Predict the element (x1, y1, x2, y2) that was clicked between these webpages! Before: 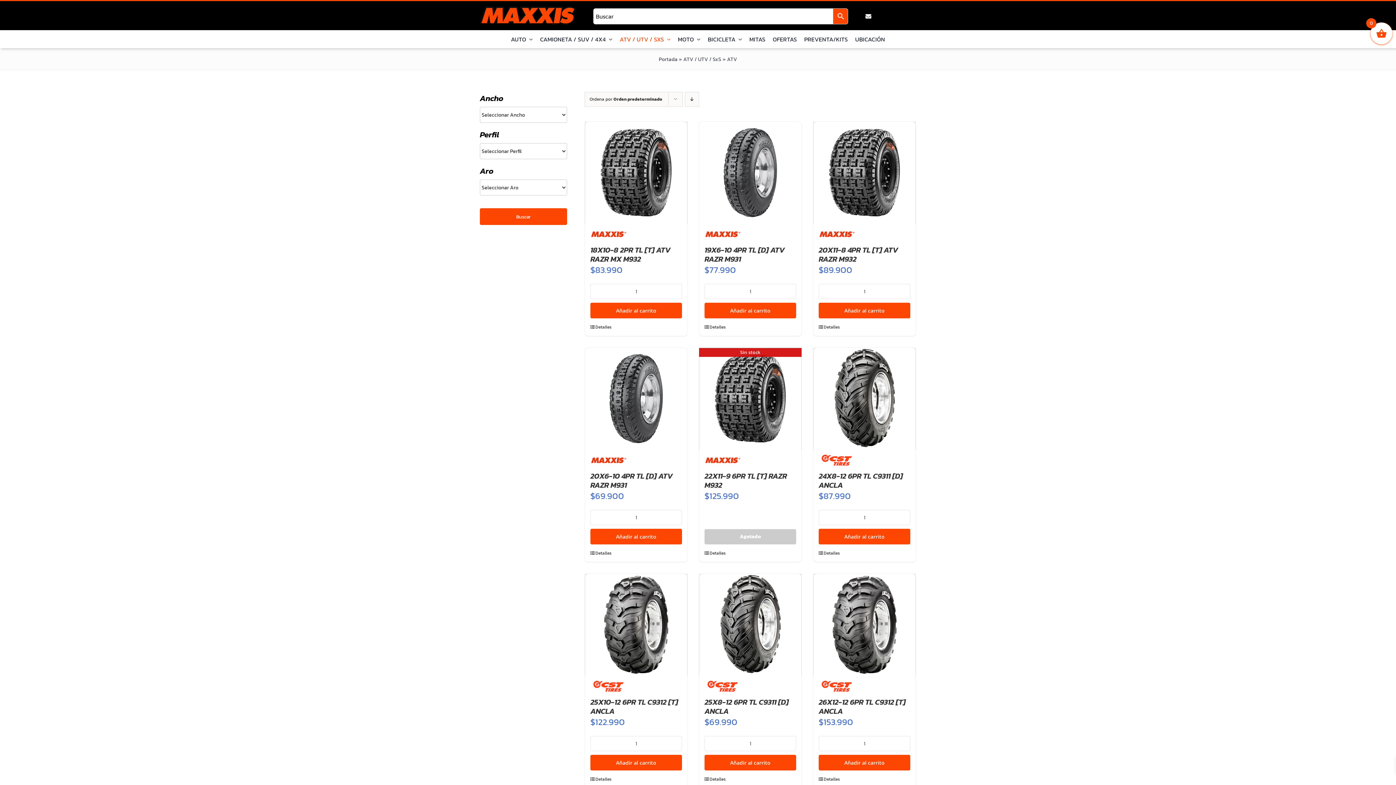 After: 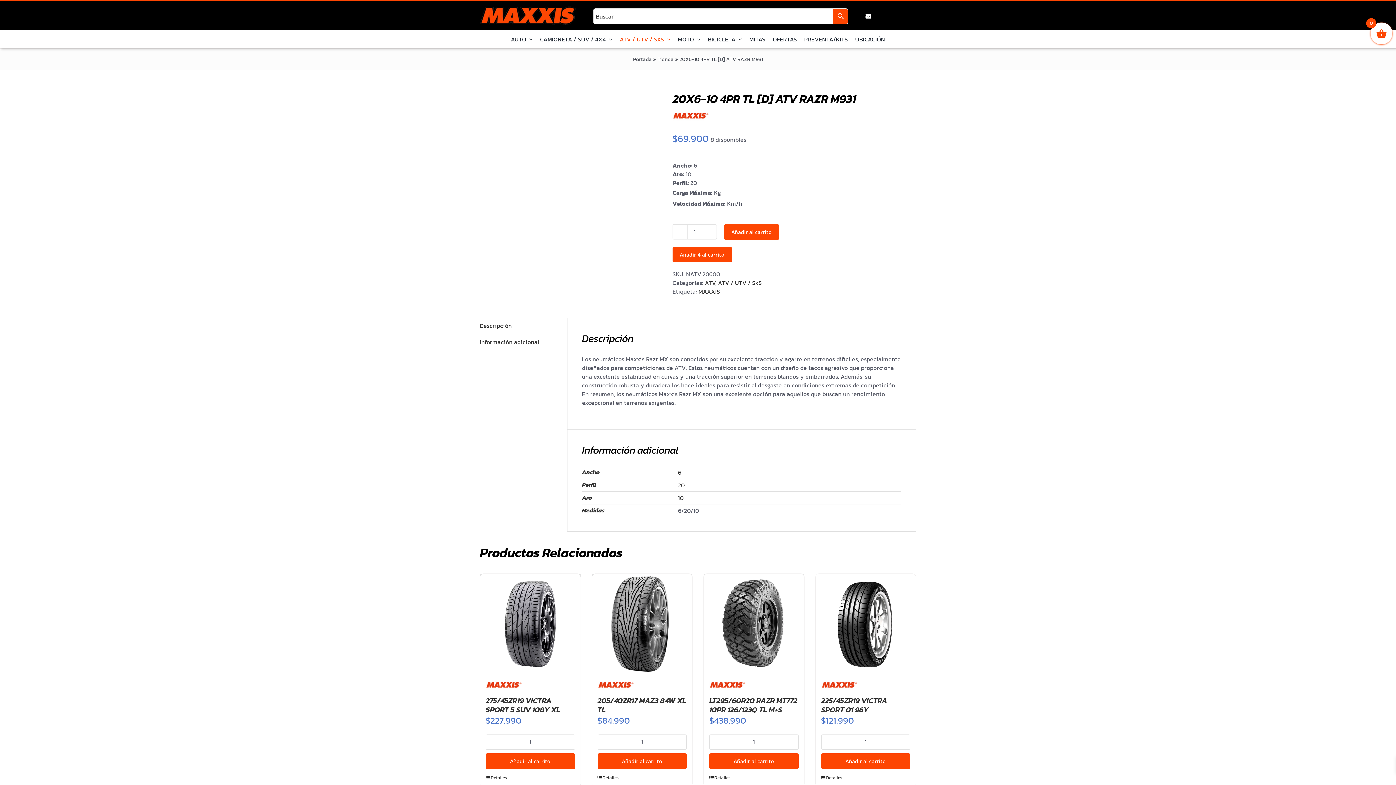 Action: label: 20X6-10 4PR TL [D] ATV RAZR M931 bbox: (590, 470, 672, 491)